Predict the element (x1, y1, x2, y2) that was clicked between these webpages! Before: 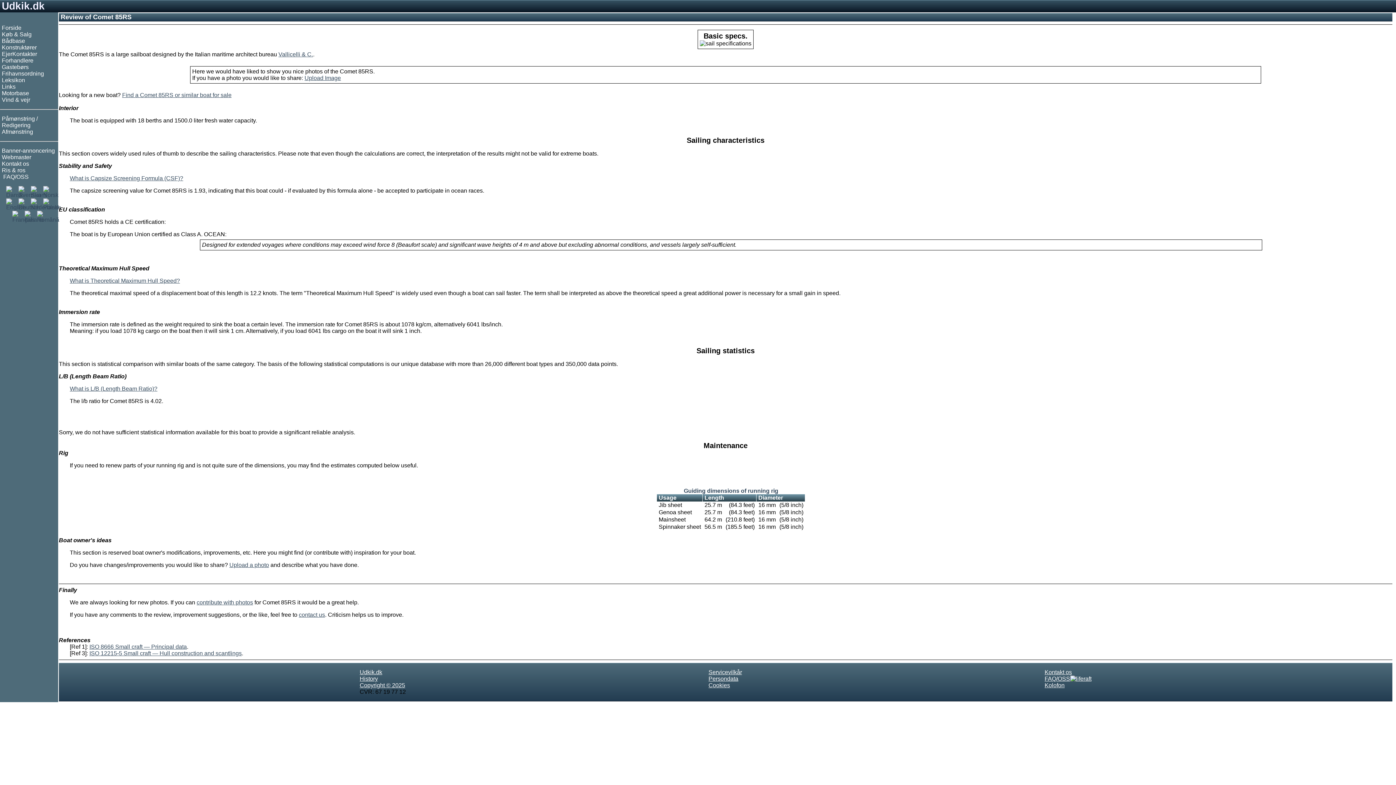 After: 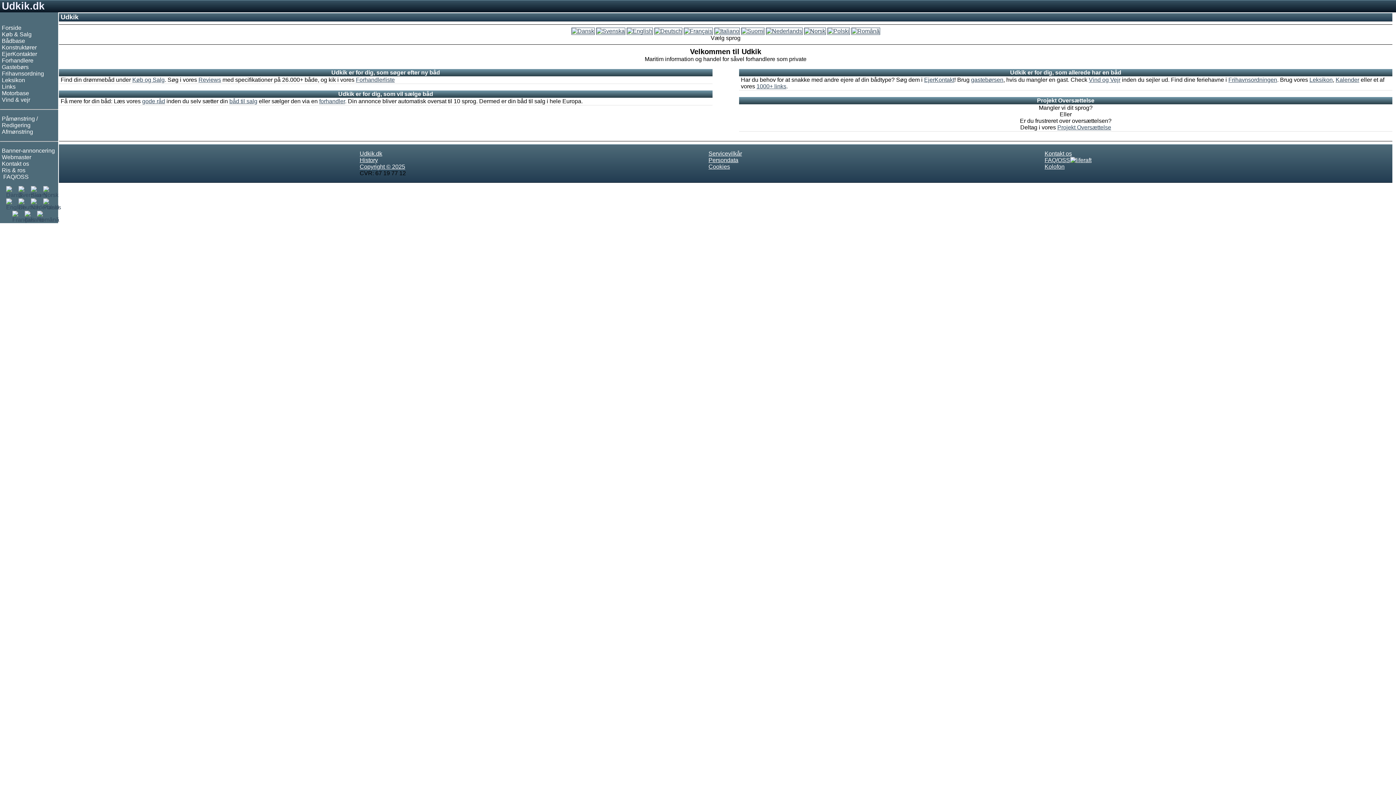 Action: label: Udkik.dk bbox: (359, 669, 382, 675)